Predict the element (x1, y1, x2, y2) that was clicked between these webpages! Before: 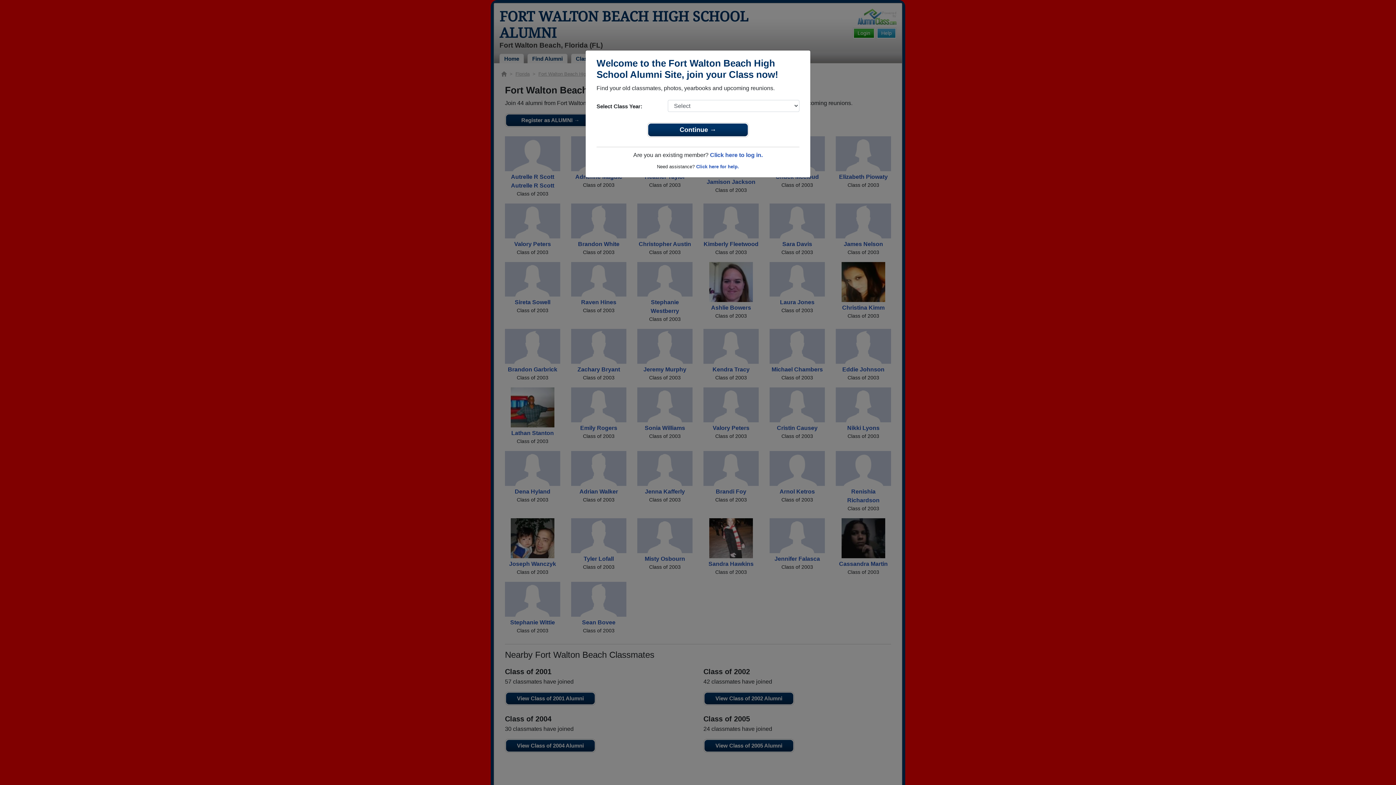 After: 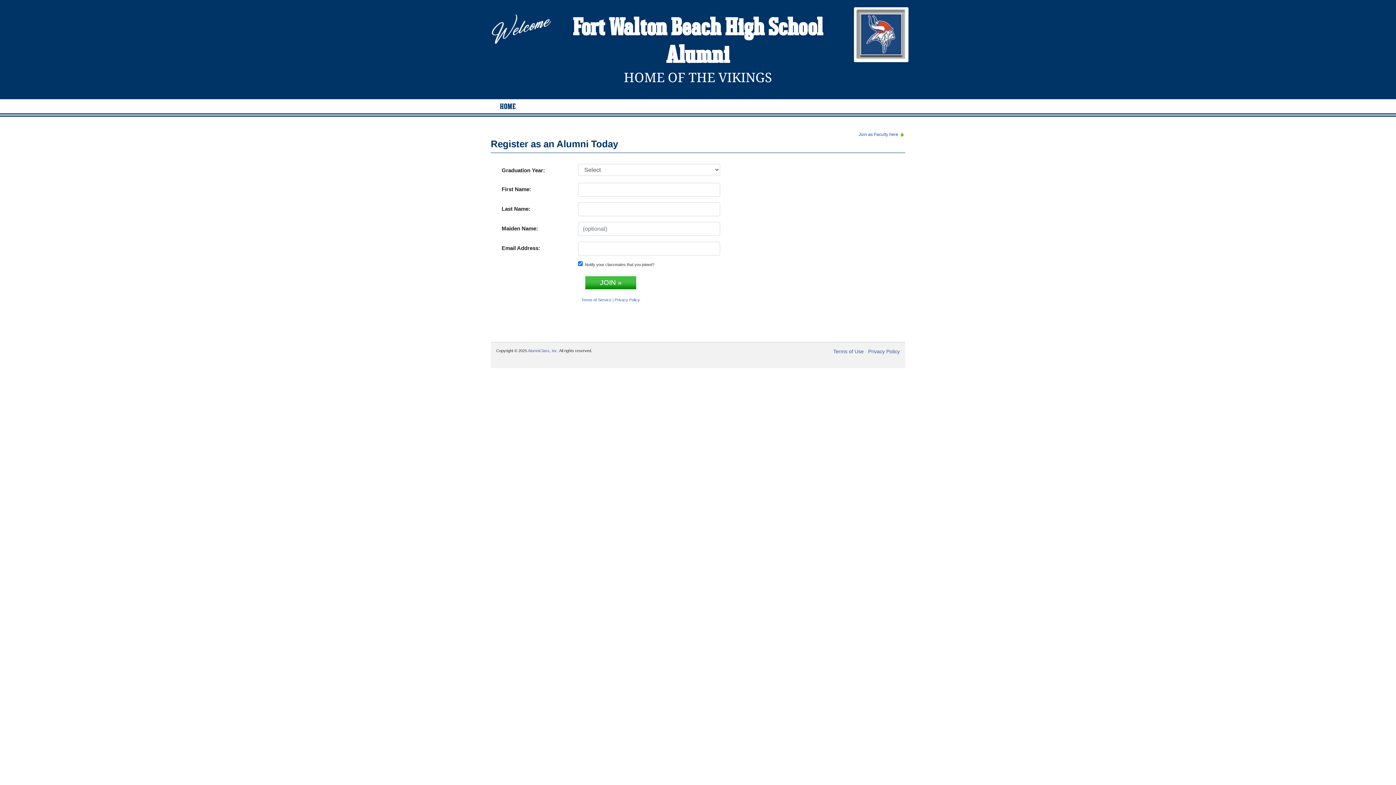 Action: label: Continue → bbox: (648, 123, 748, 136)